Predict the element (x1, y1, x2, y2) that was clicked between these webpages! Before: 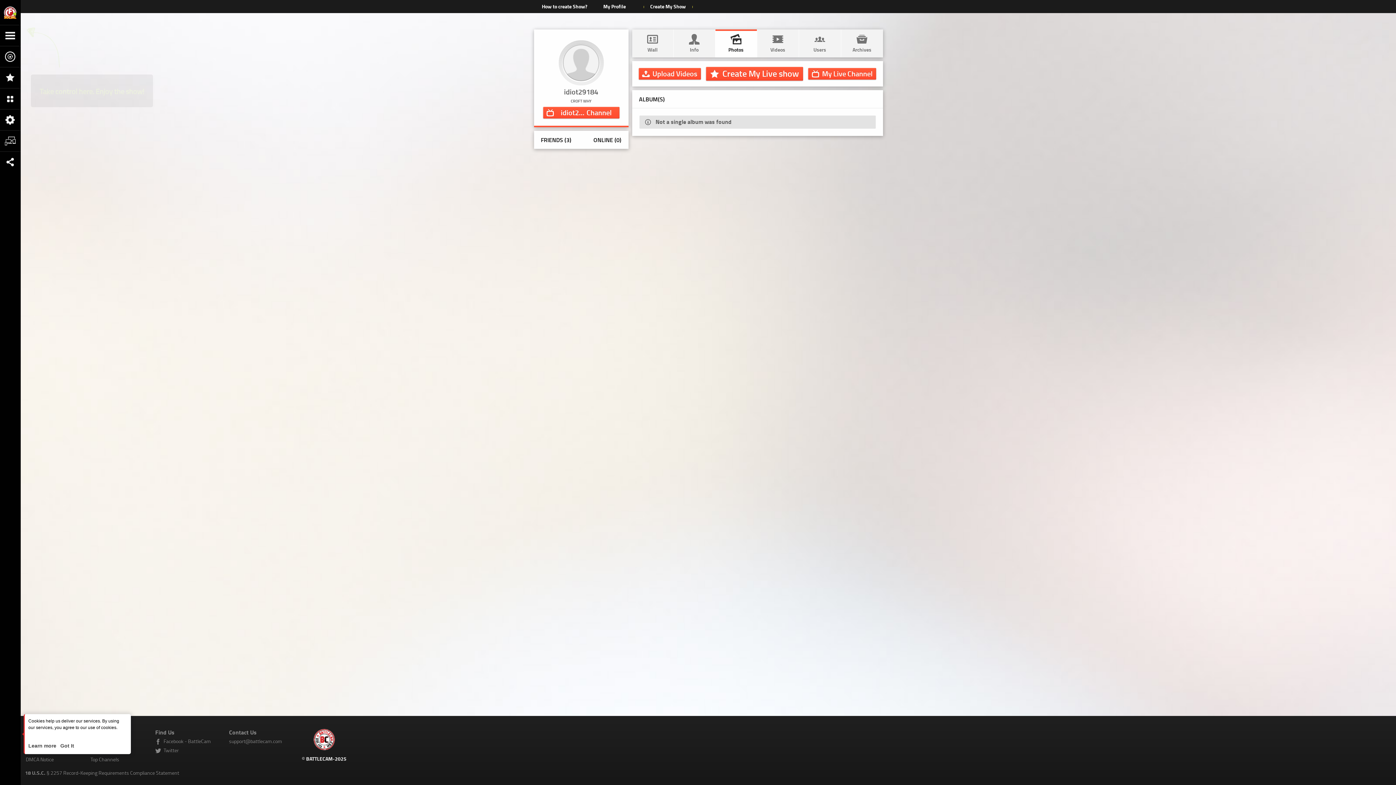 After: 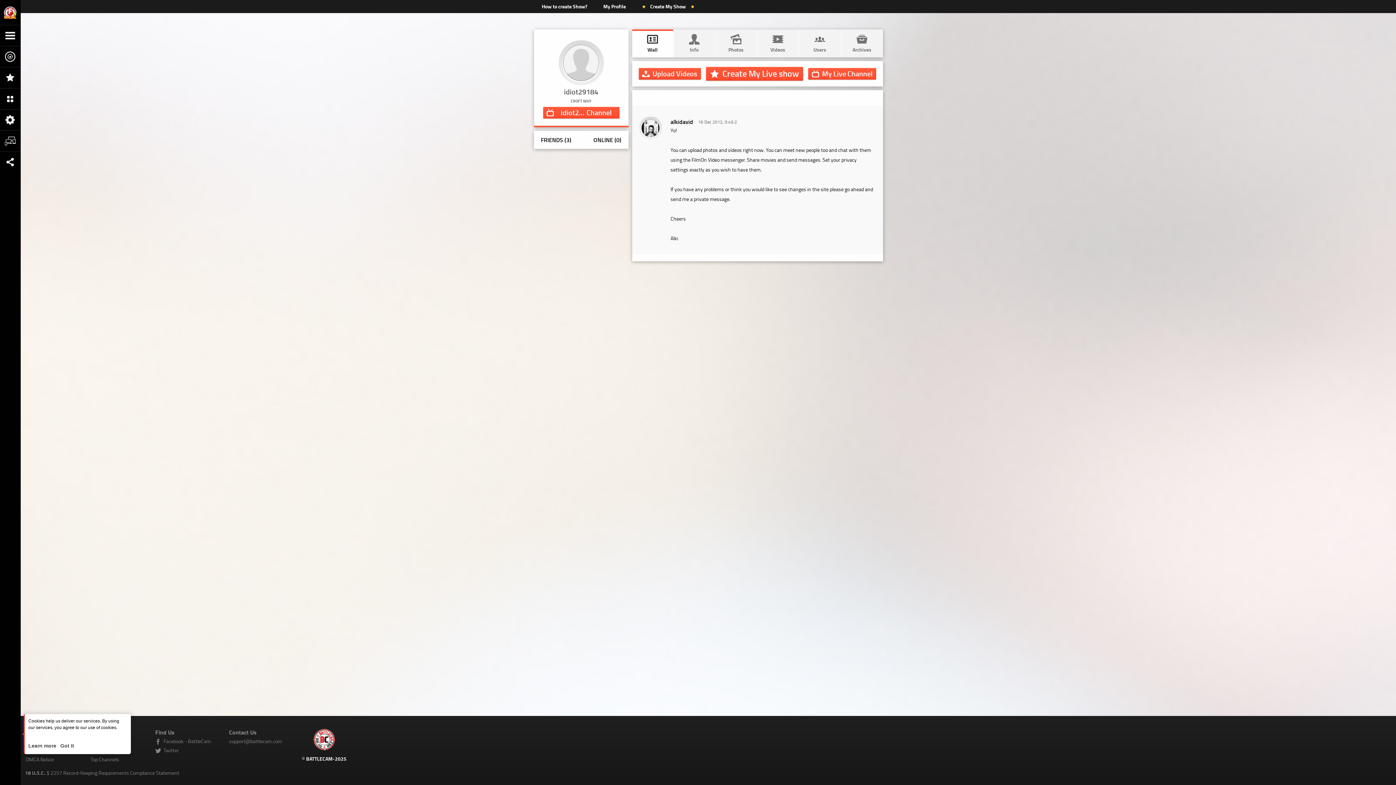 Action: label: 
Wall bbox: (632, 29, 673, 57)